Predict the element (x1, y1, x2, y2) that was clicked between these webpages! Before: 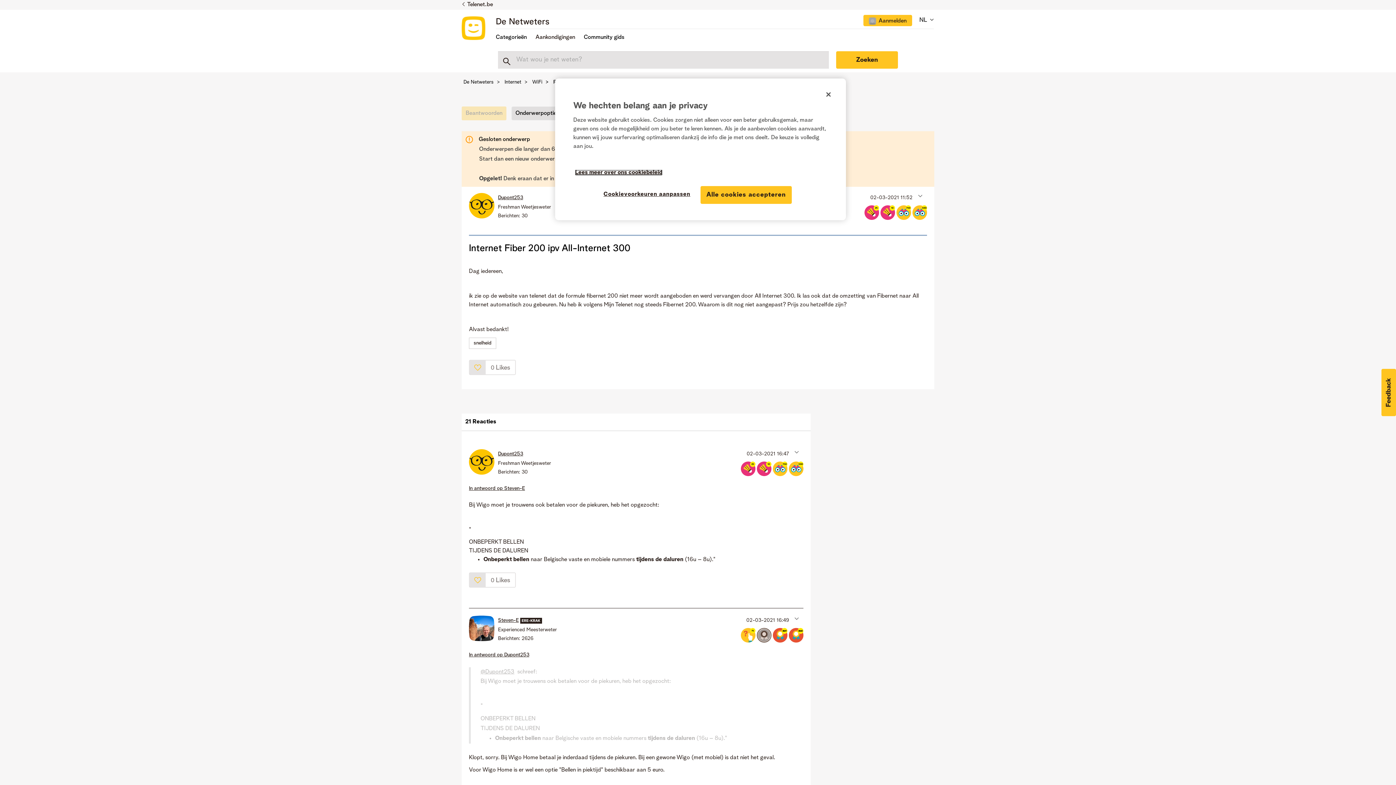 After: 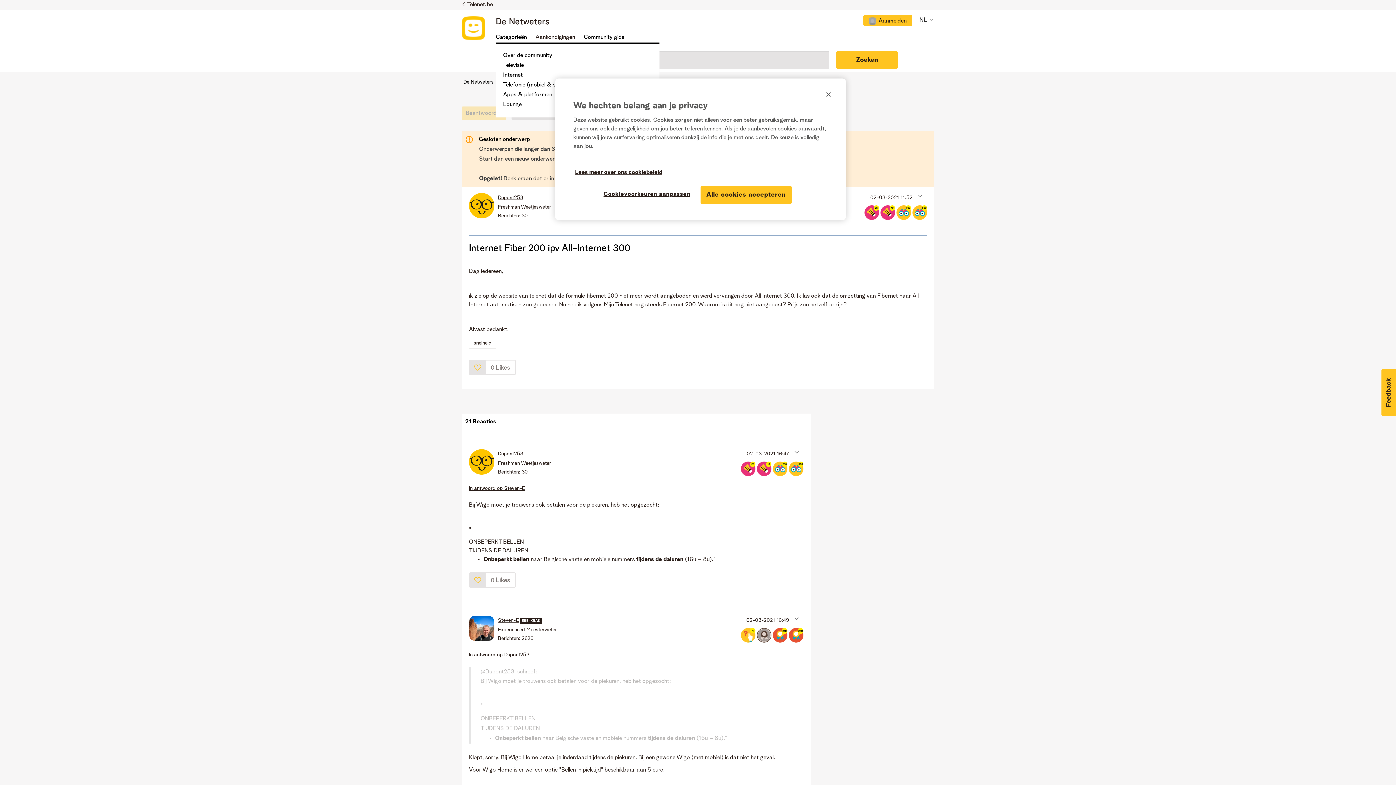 Action: label: Categorieën bbox: (496, 34, 526, 40)